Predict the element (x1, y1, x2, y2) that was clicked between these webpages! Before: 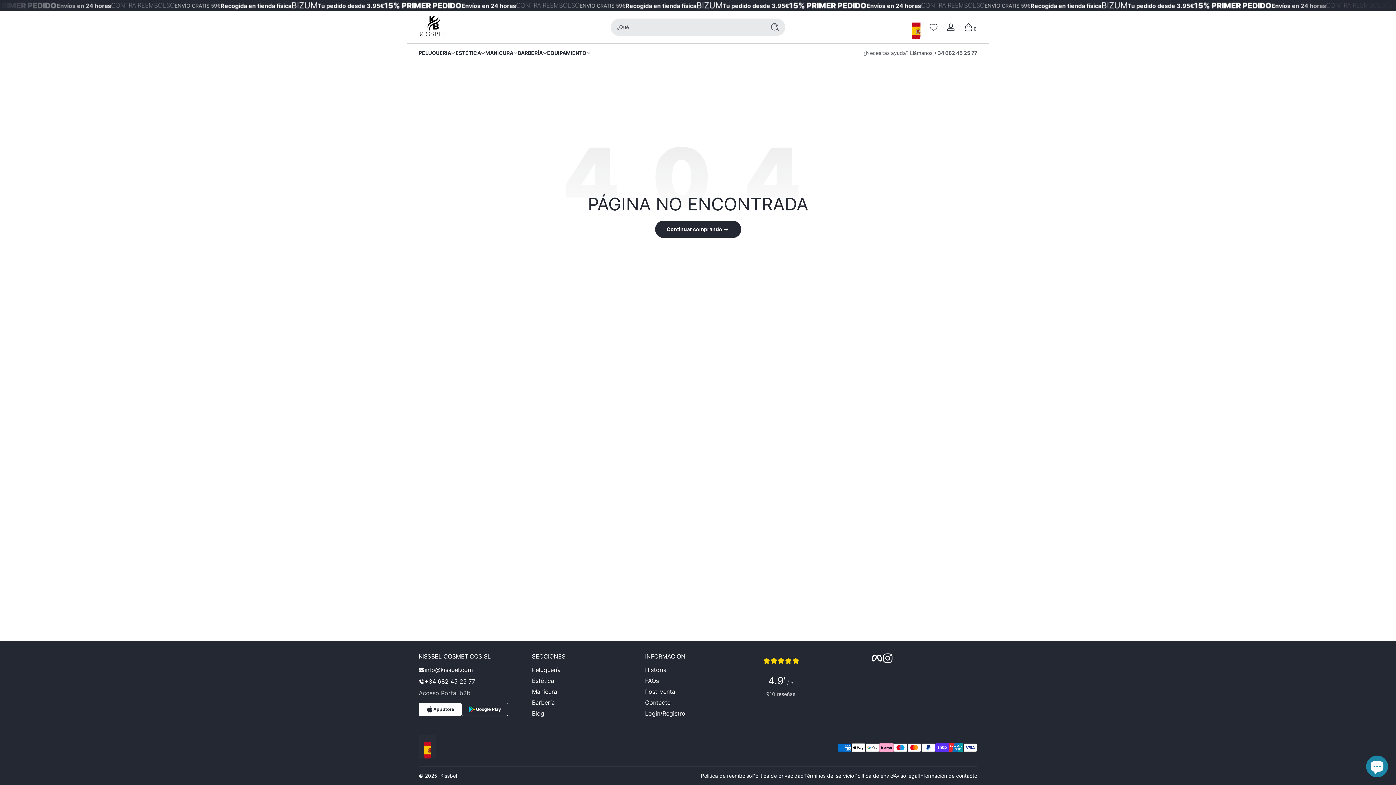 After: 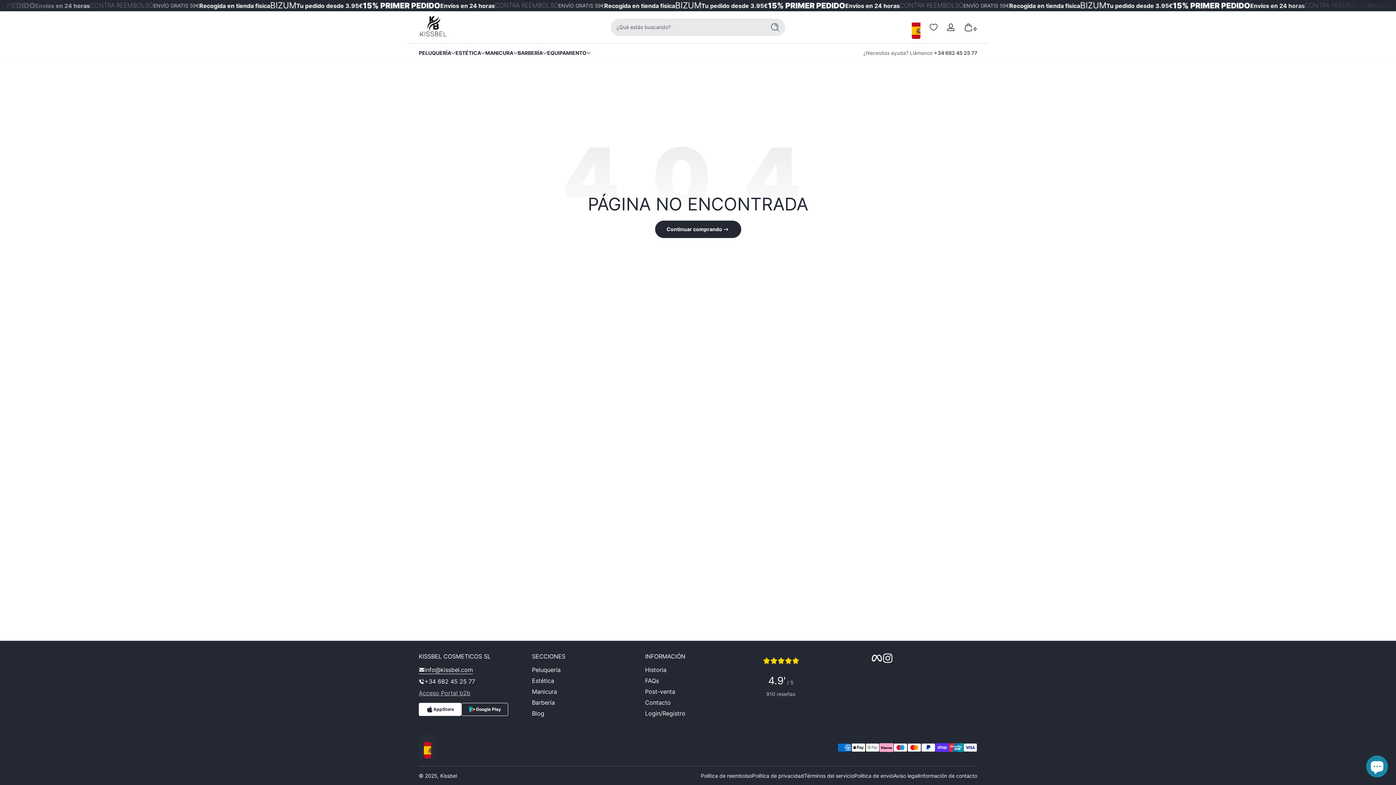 Action: label: Envíanos un correo a info@kissbel.com bbox: (418, 666, 473, 674)